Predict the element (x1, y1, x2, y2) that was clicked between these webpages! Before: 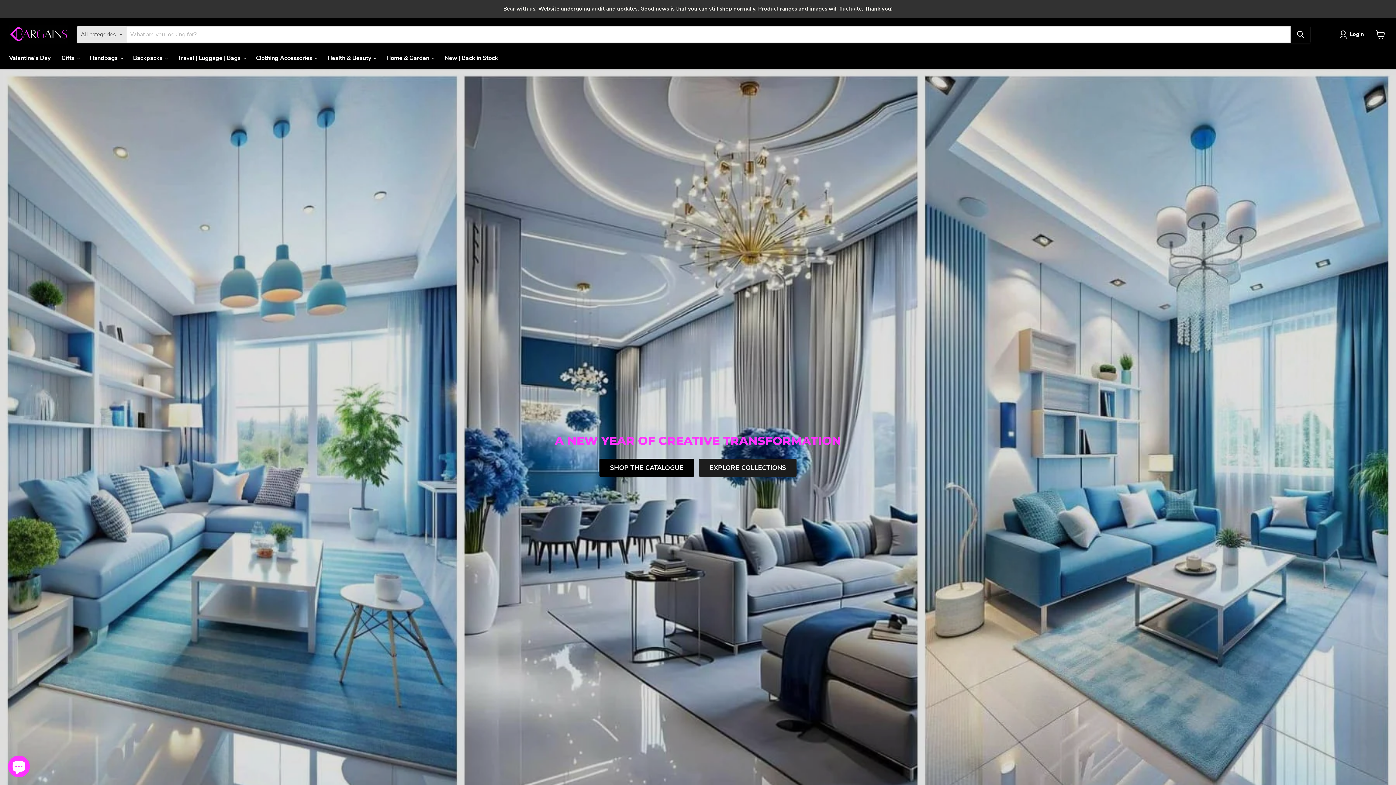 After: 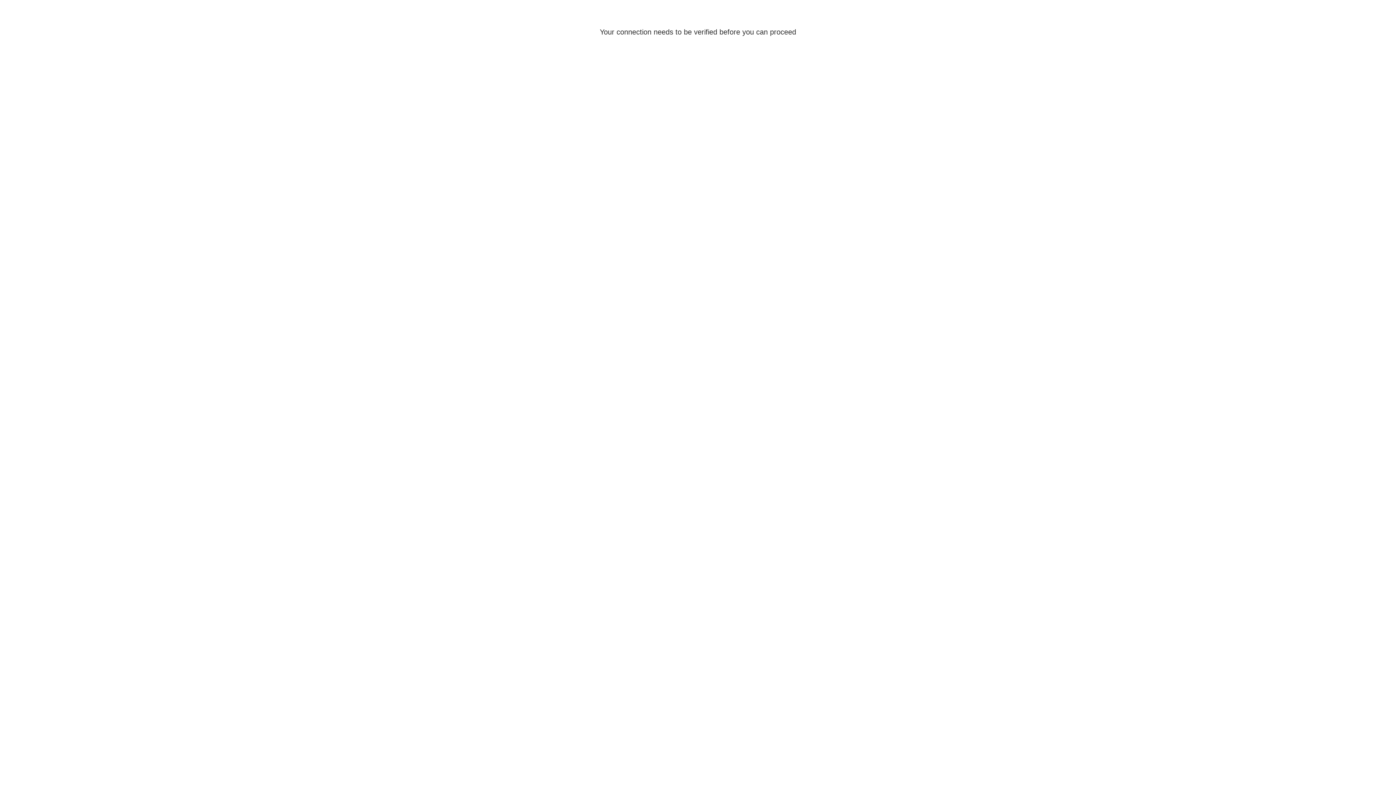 Action: label: Login bbox: (1339, 30, 1367, 38)